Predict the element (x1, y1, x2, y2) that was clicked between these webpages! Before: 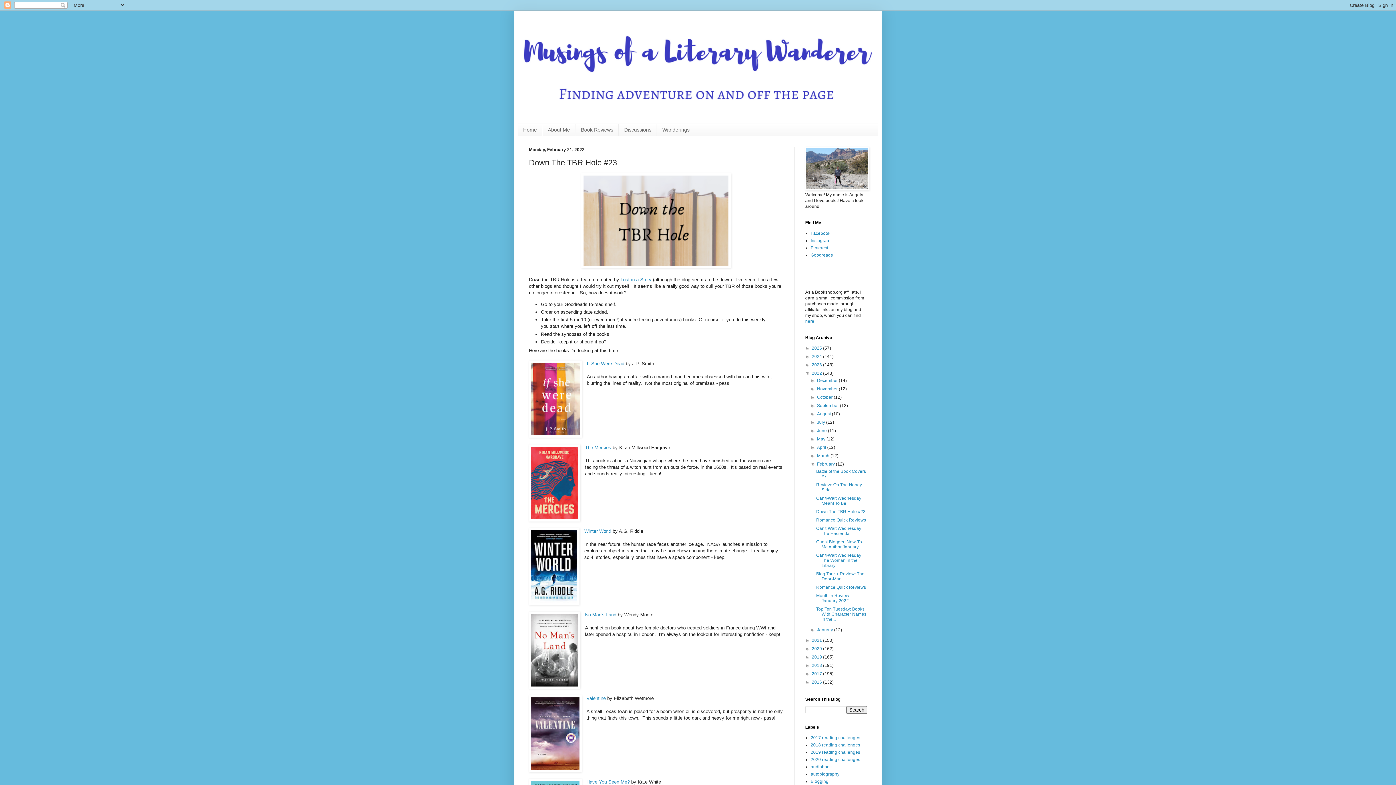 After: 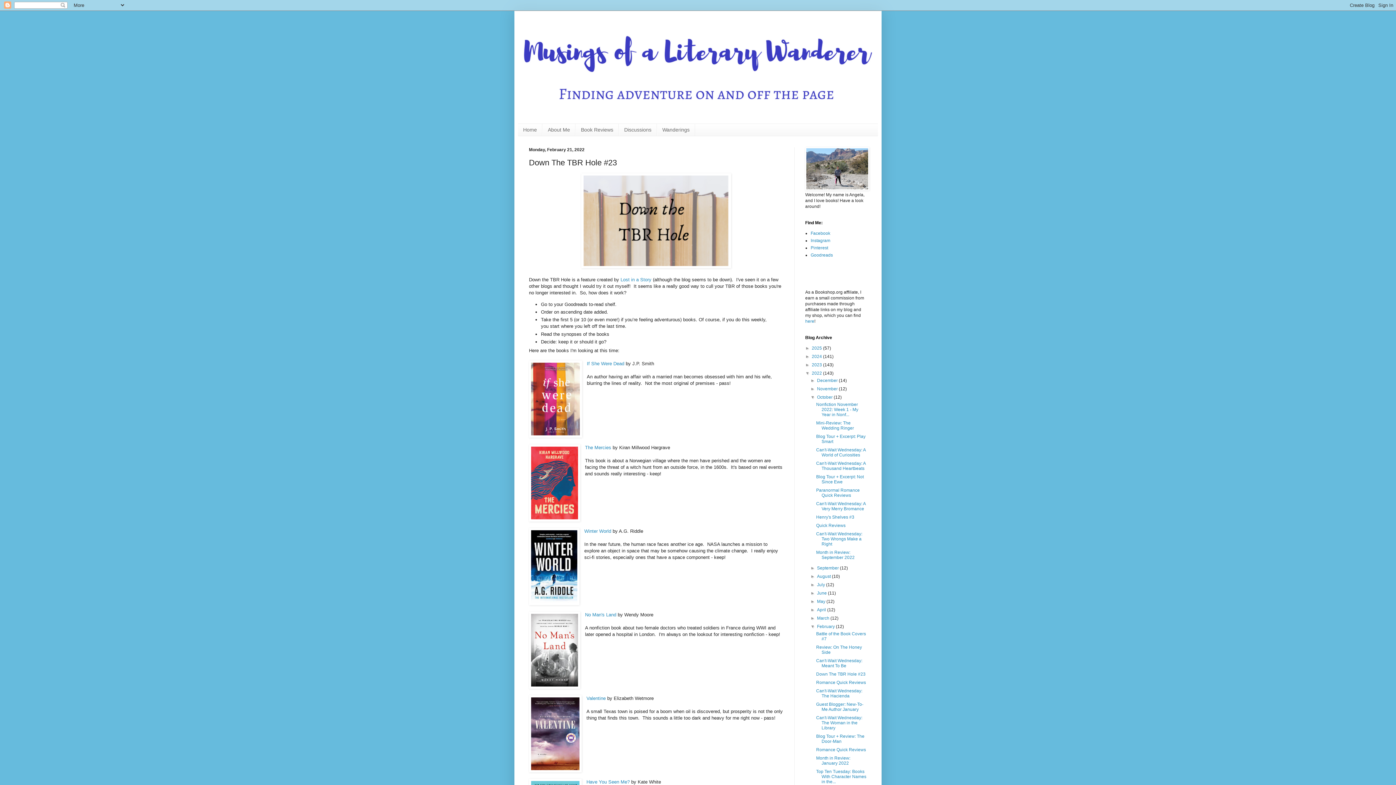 Action: label: ►   bbox: (810, 394, 817, 399)